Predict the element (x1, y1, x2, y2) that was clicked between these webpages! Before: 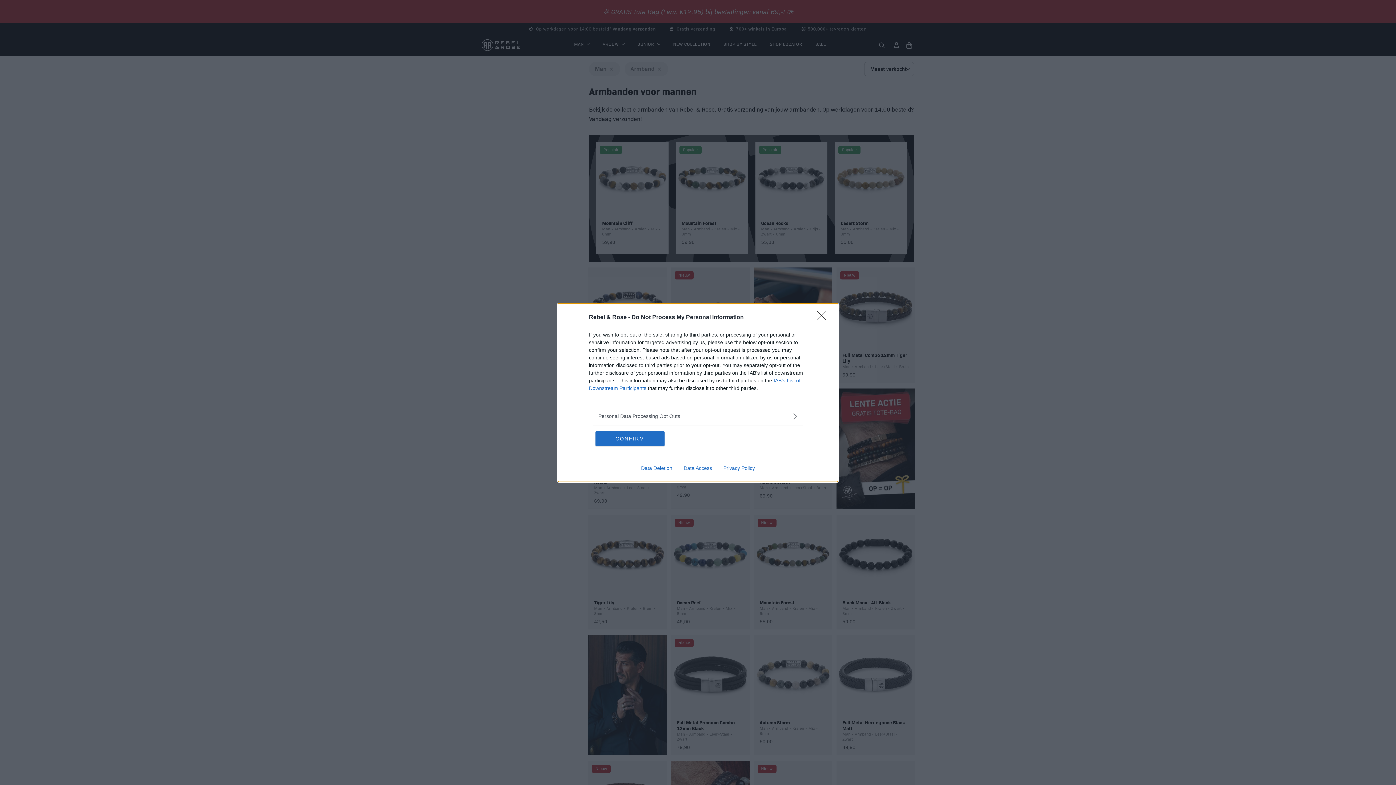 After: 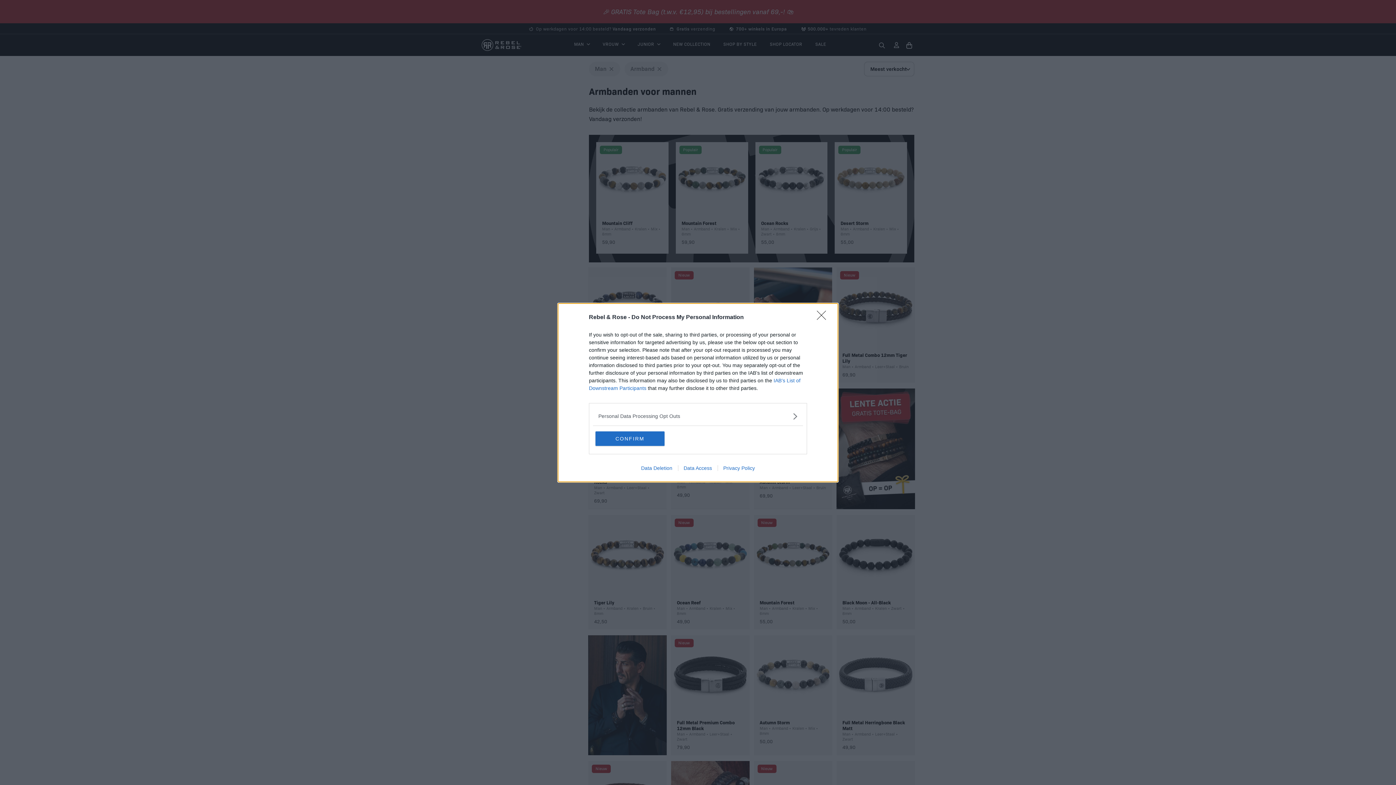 Action: label: Data Deletion bbox: (635, 465, 678, 471)